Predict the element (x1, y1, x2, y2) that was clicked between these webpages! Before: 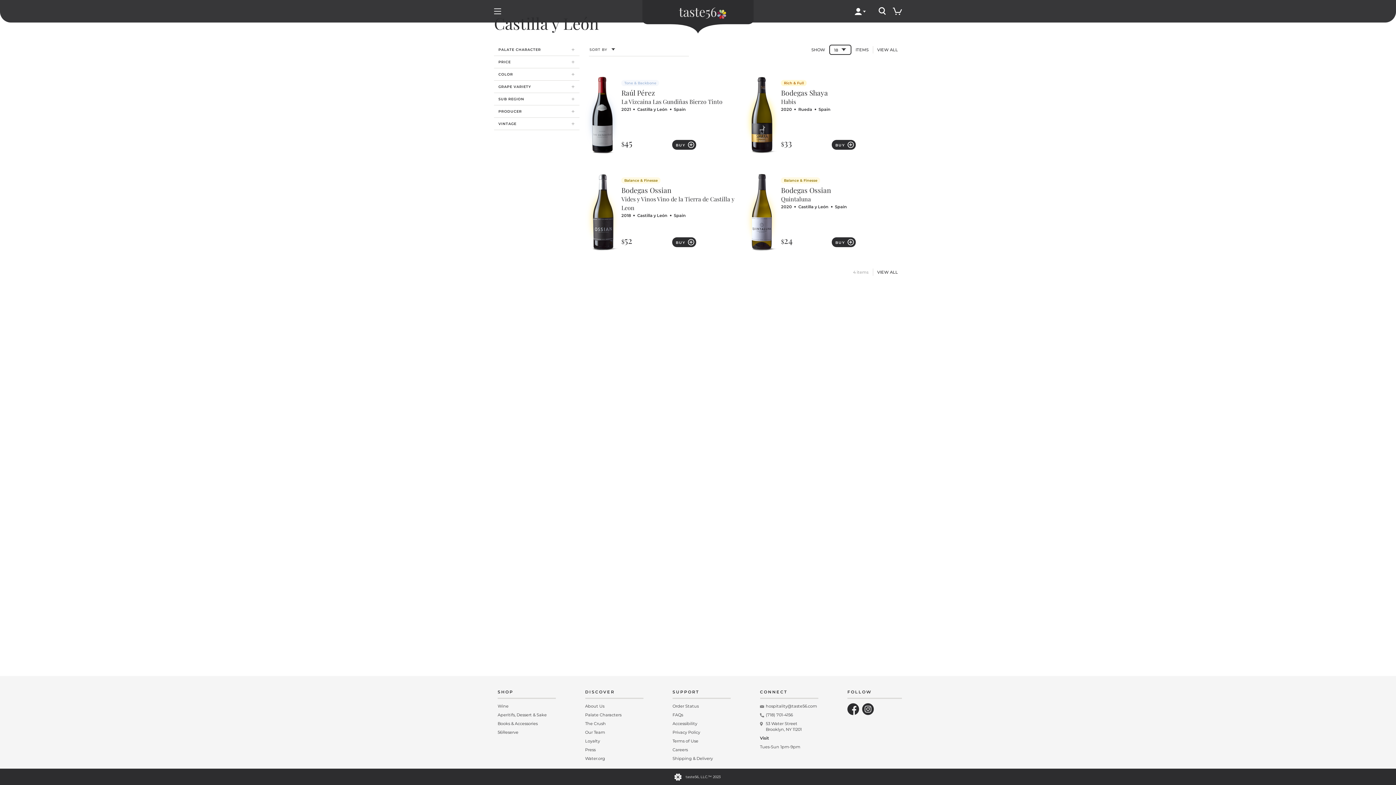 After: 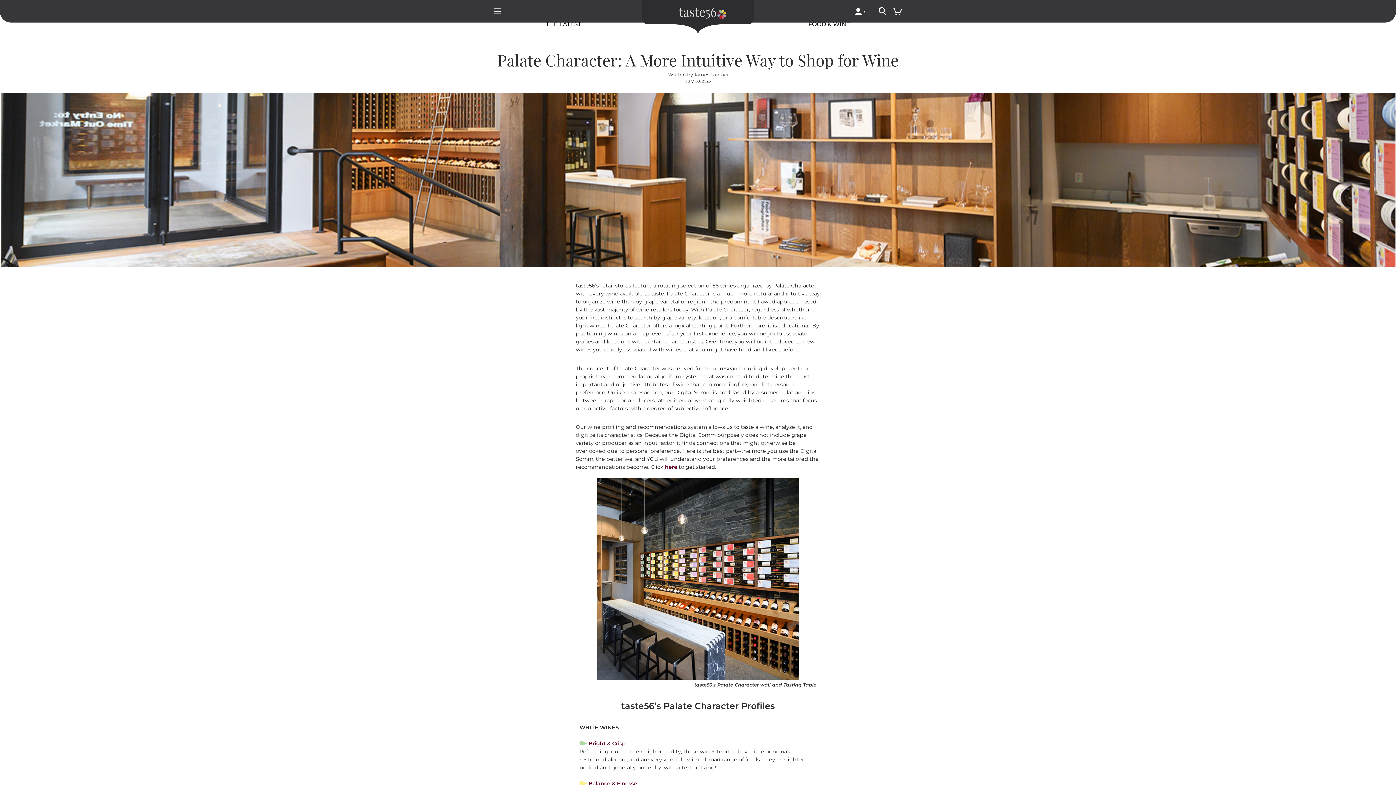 Action: bbox: (585, 712, 621, 717) label: Palate Characters